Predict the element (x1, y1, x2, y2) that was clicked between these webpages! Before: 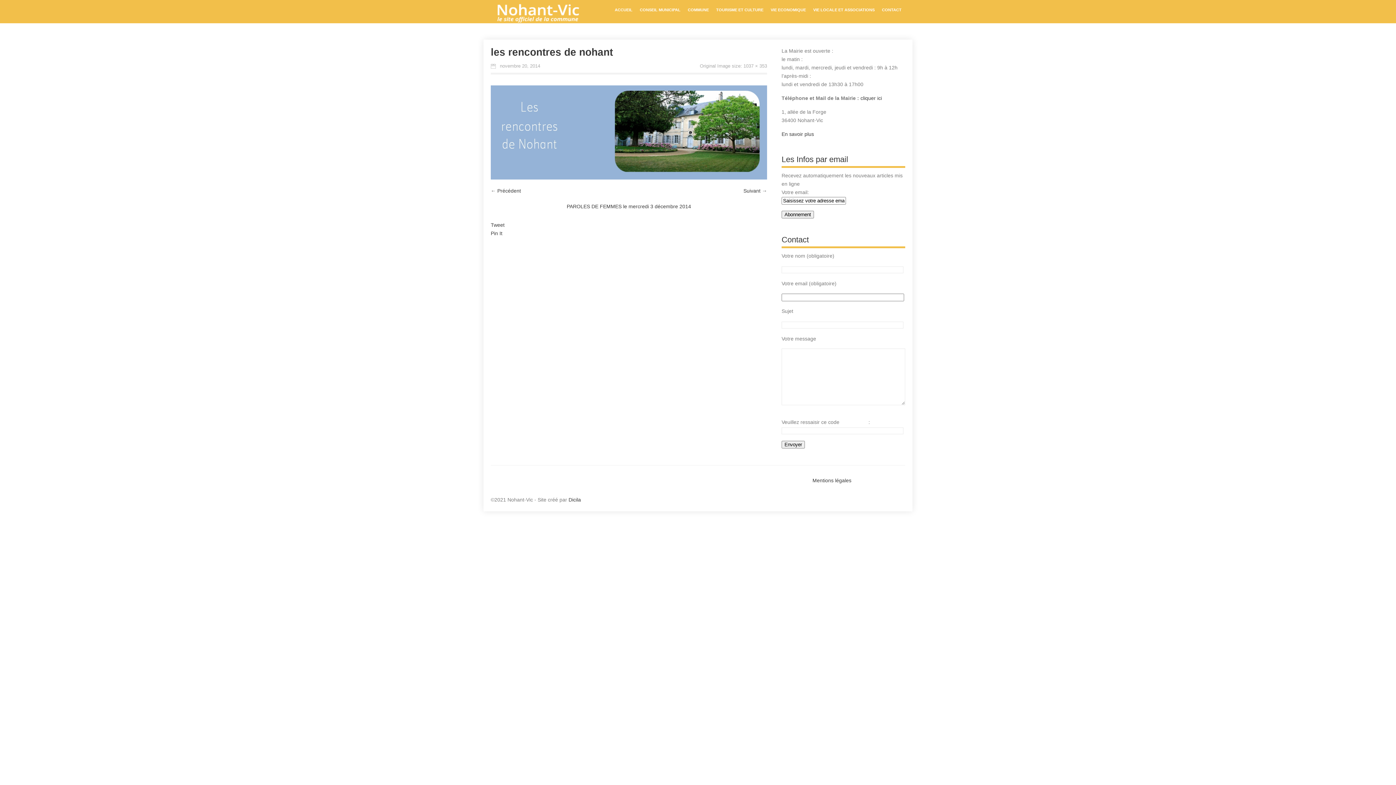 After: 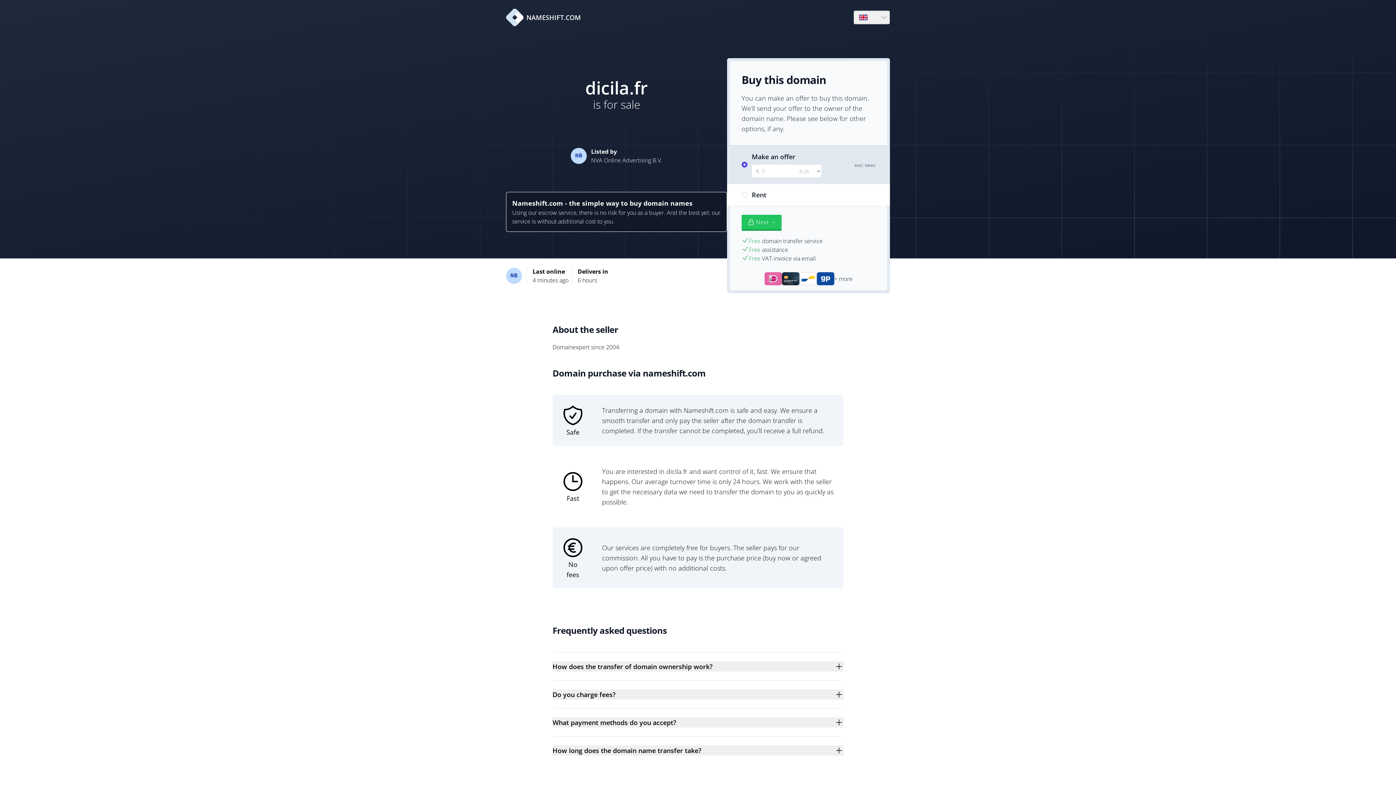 Action: bbox: (568, 496, 581, 502) label: Dicila